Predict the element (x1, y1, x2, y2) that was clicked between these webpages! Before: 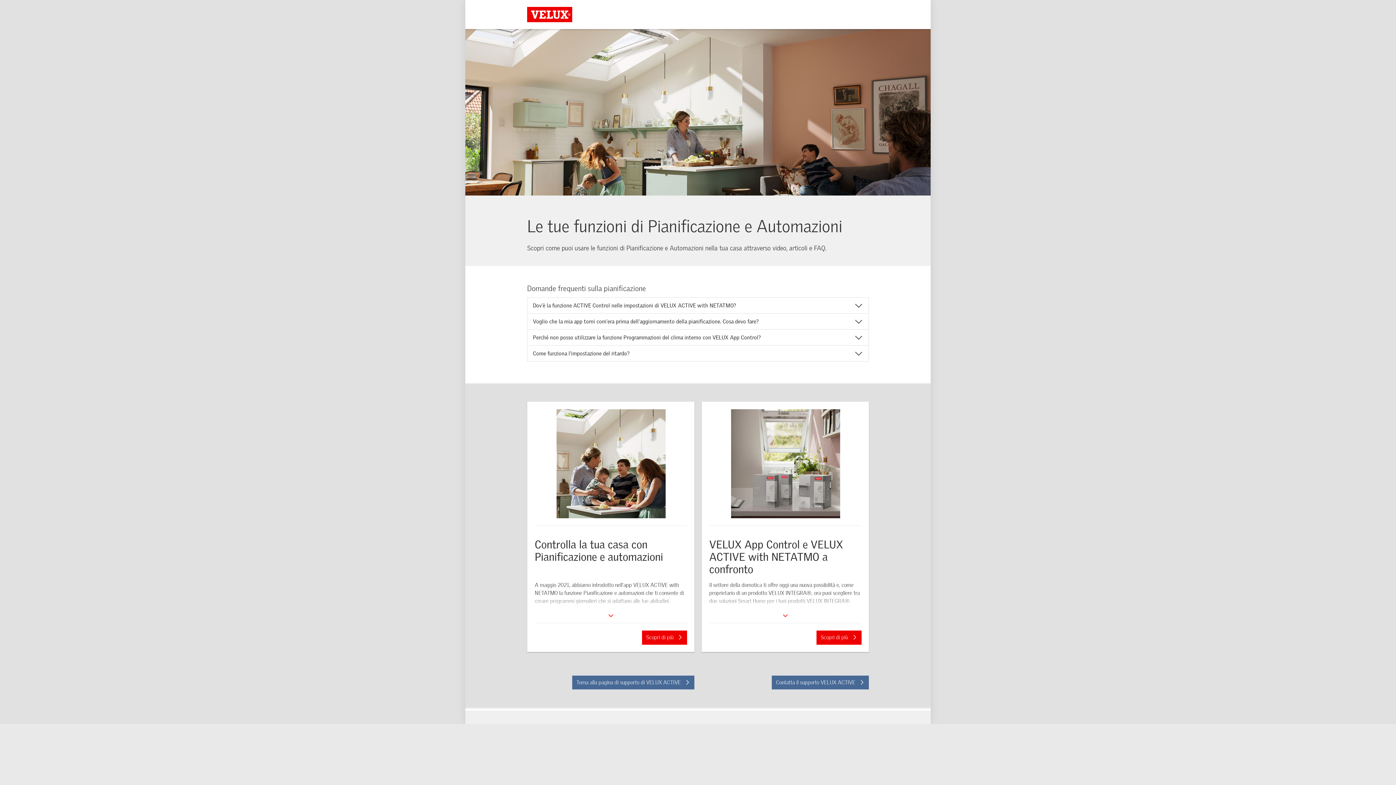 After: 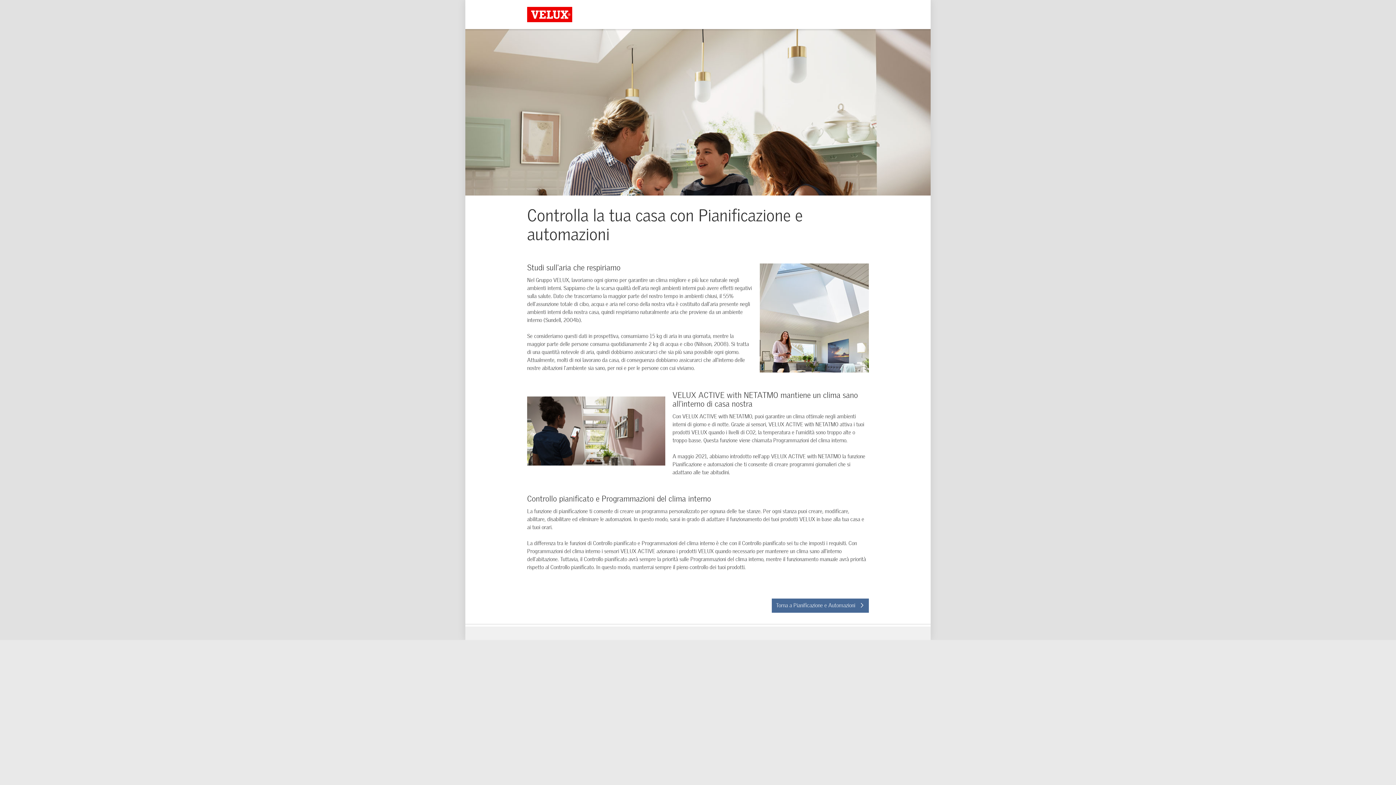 Action: bbox: (642, 630, 687, 644) label: Scopri di più